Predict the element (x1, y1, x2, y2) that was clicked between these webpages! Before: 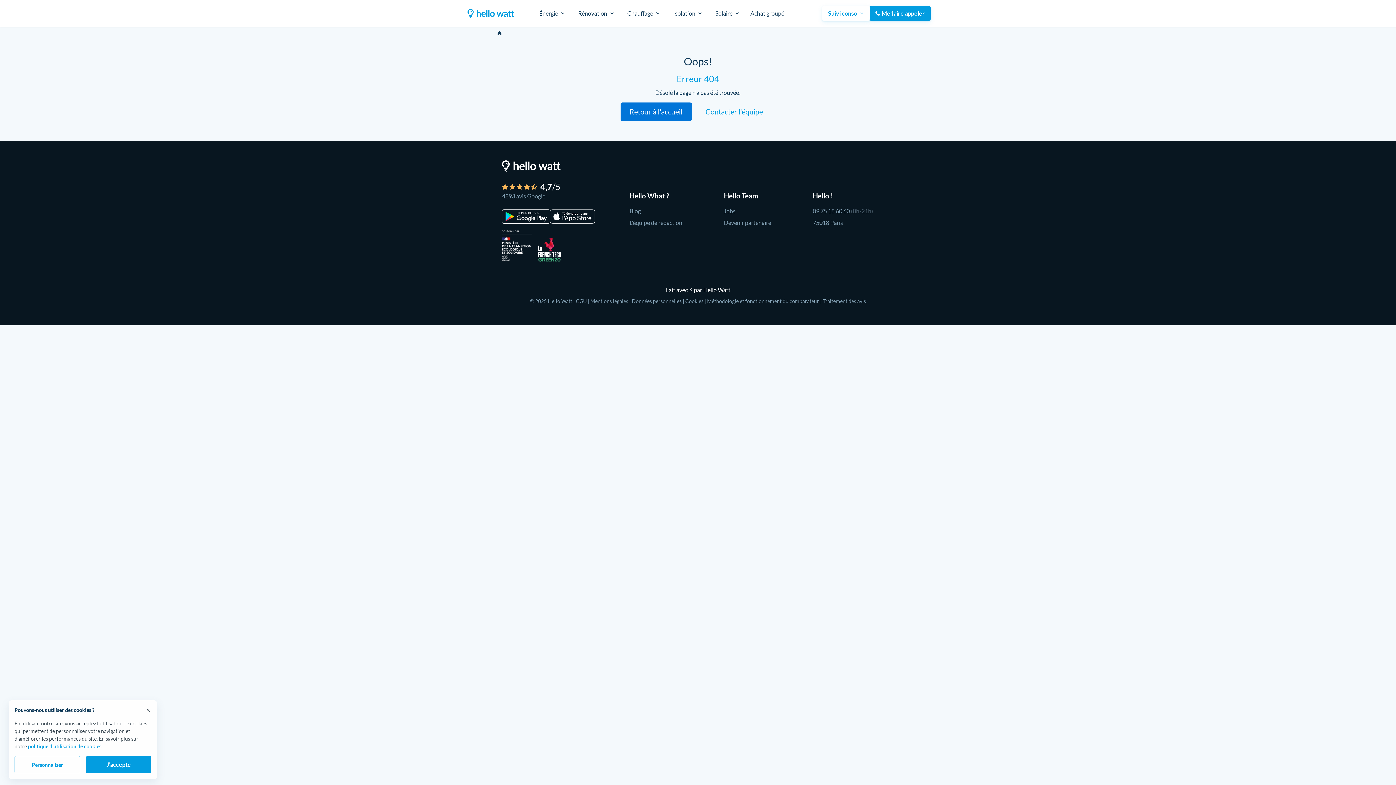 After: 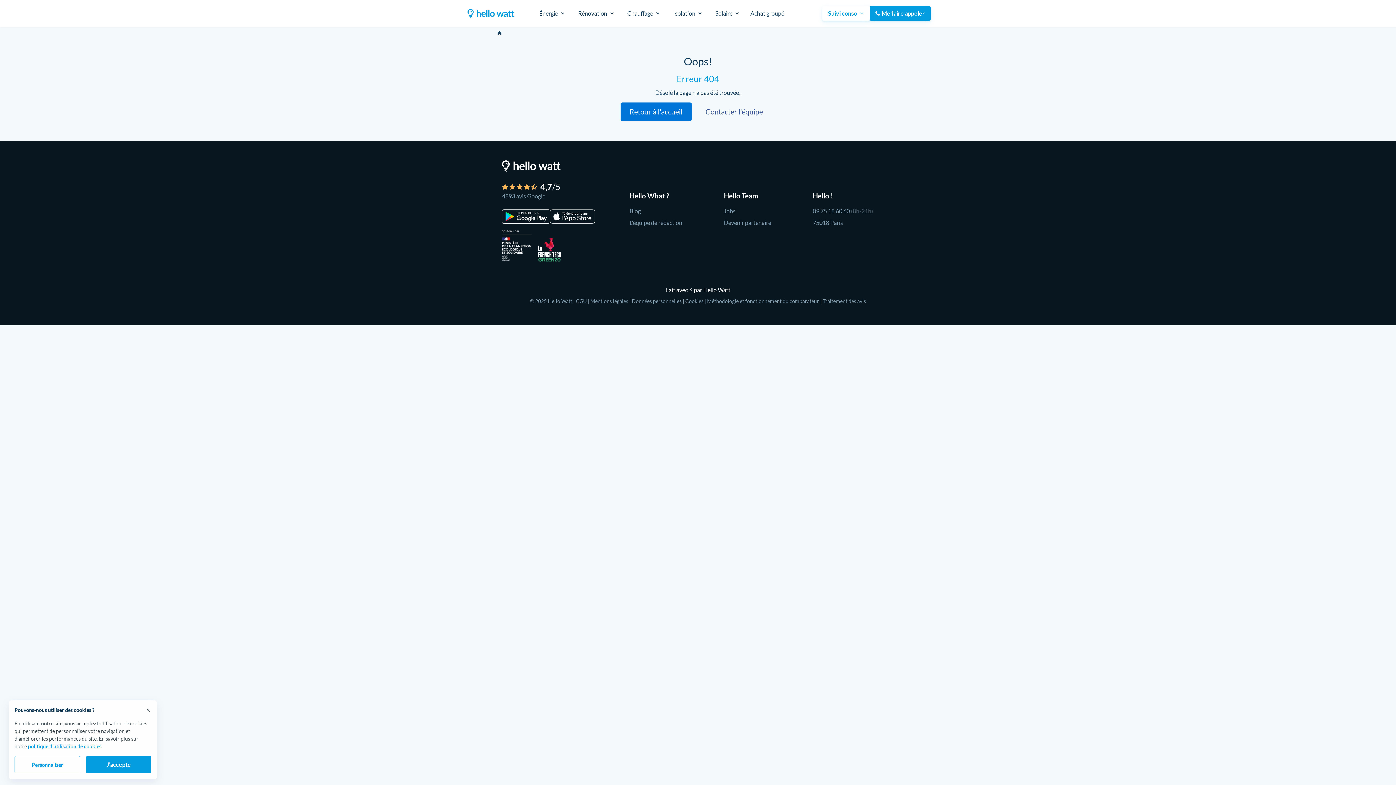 Action: bbox: (696, 102, 772, 121) label: Contacter l'équipe